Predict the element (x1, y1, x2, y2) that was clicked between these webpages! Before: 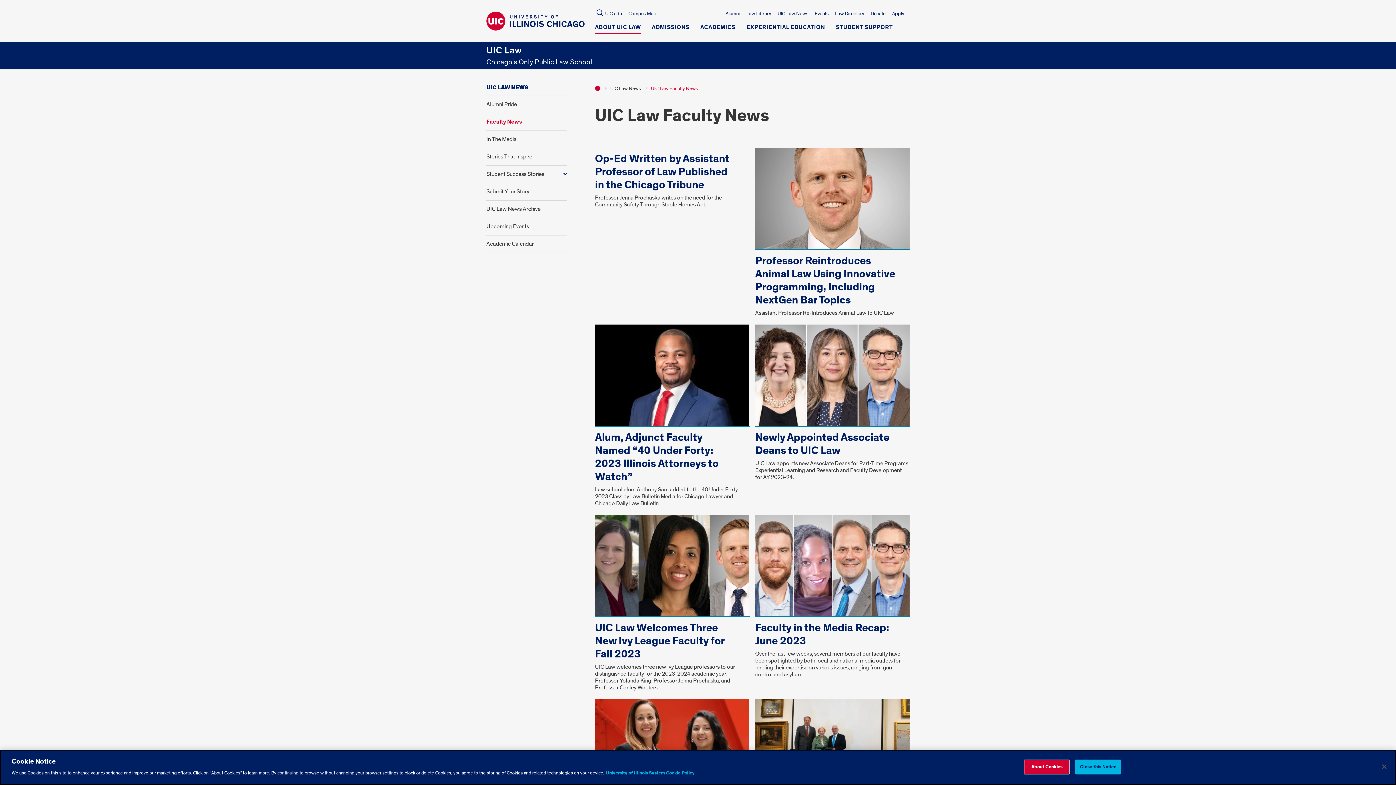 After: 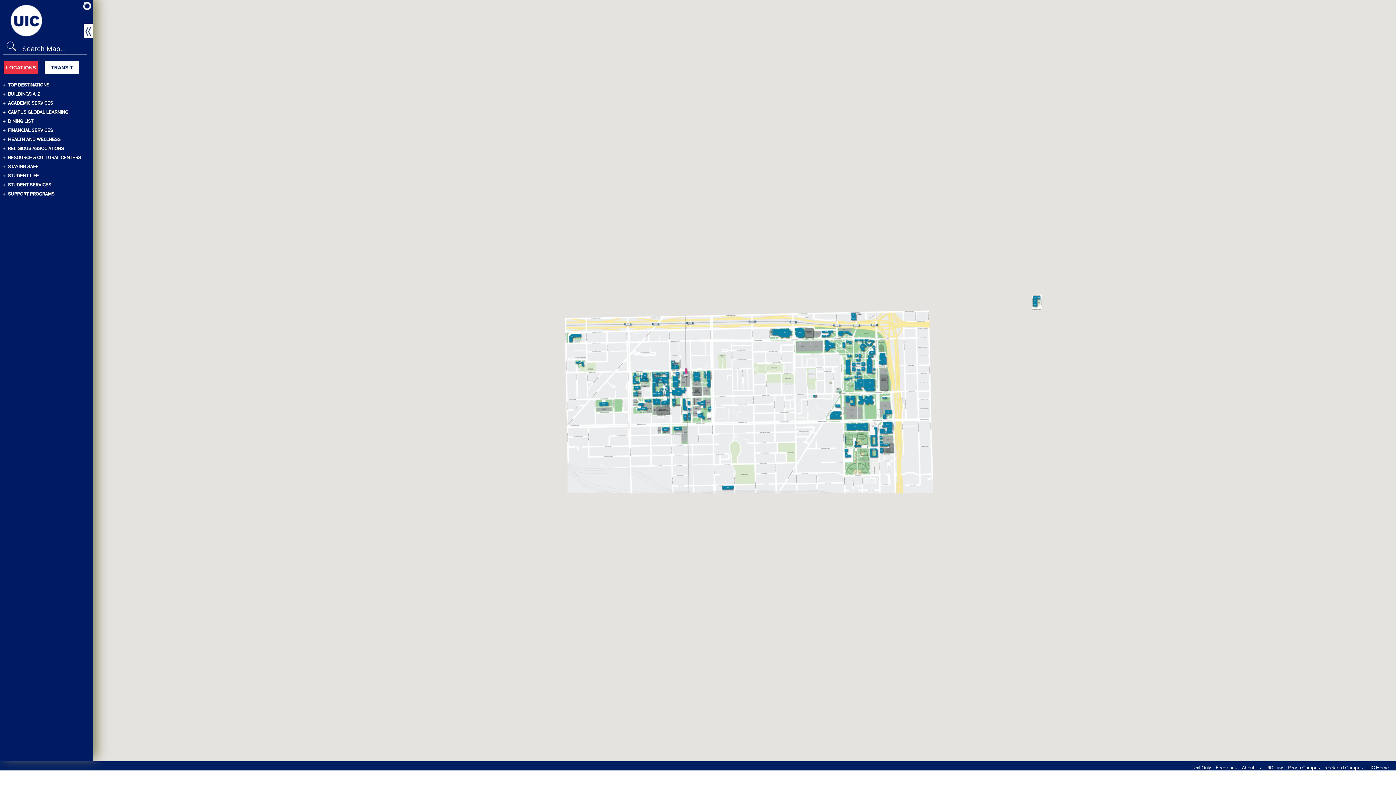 Action: label: Campus Map bbox: (628, 10, 656, 18)